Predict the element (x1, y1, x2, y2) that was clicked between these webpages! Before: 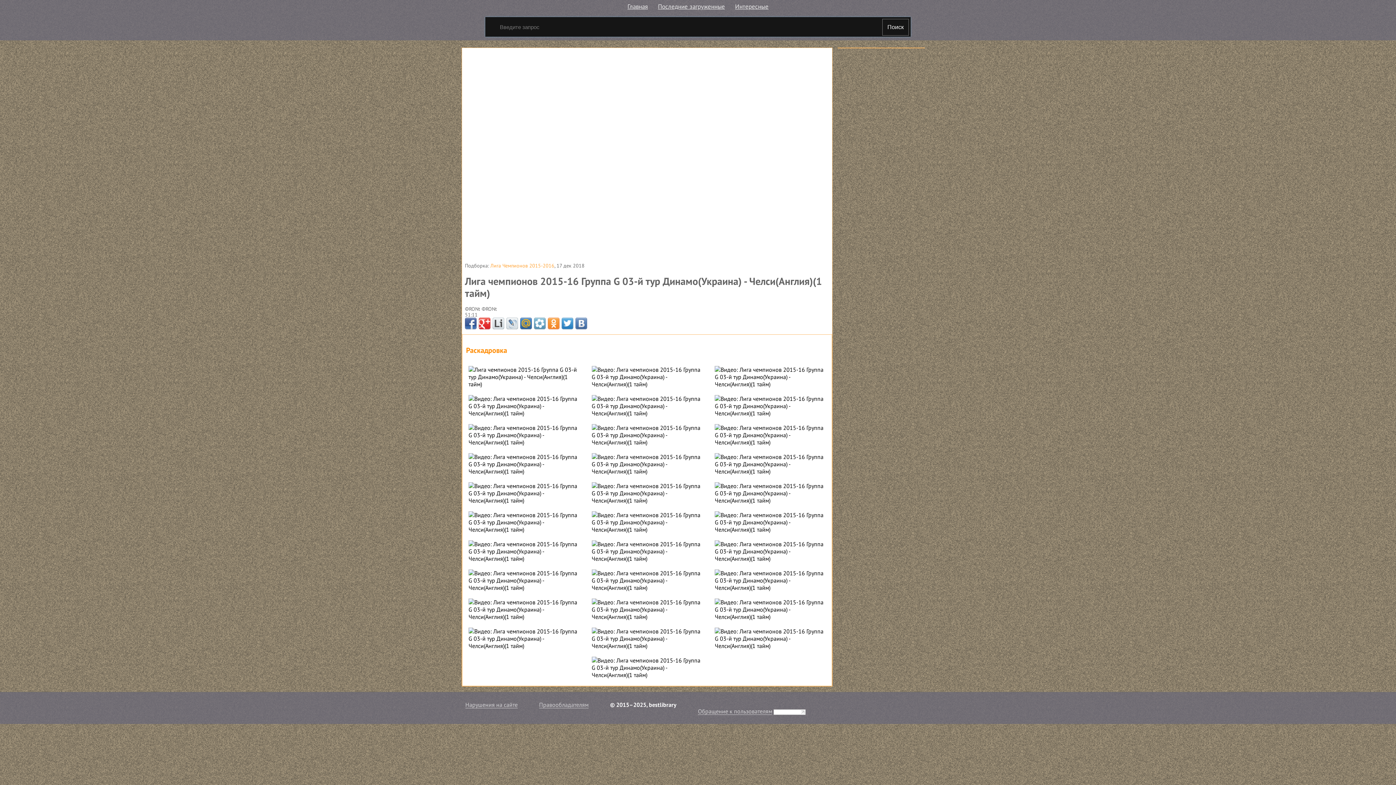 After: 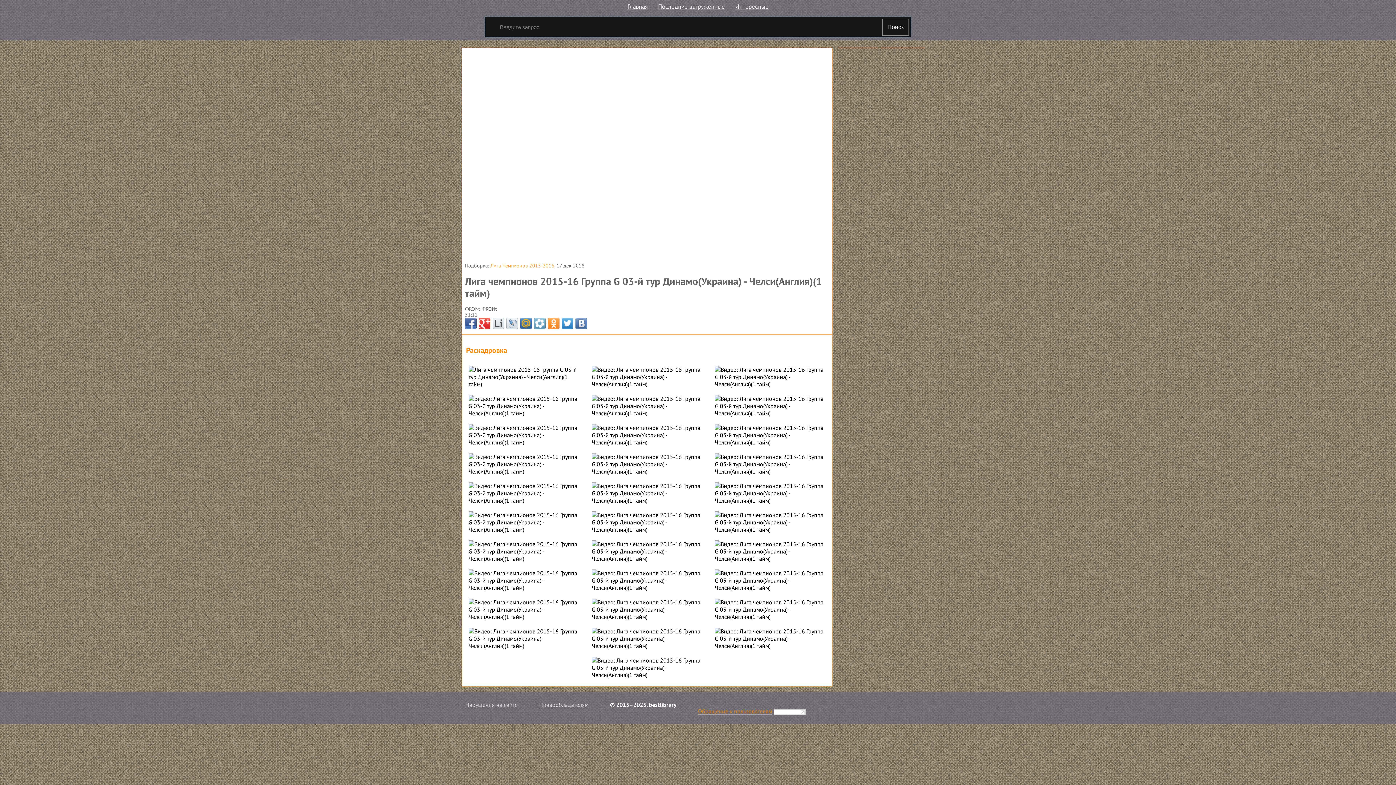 Action: bbox: (698, 708, 772, 715) label: Обращение к пользователям